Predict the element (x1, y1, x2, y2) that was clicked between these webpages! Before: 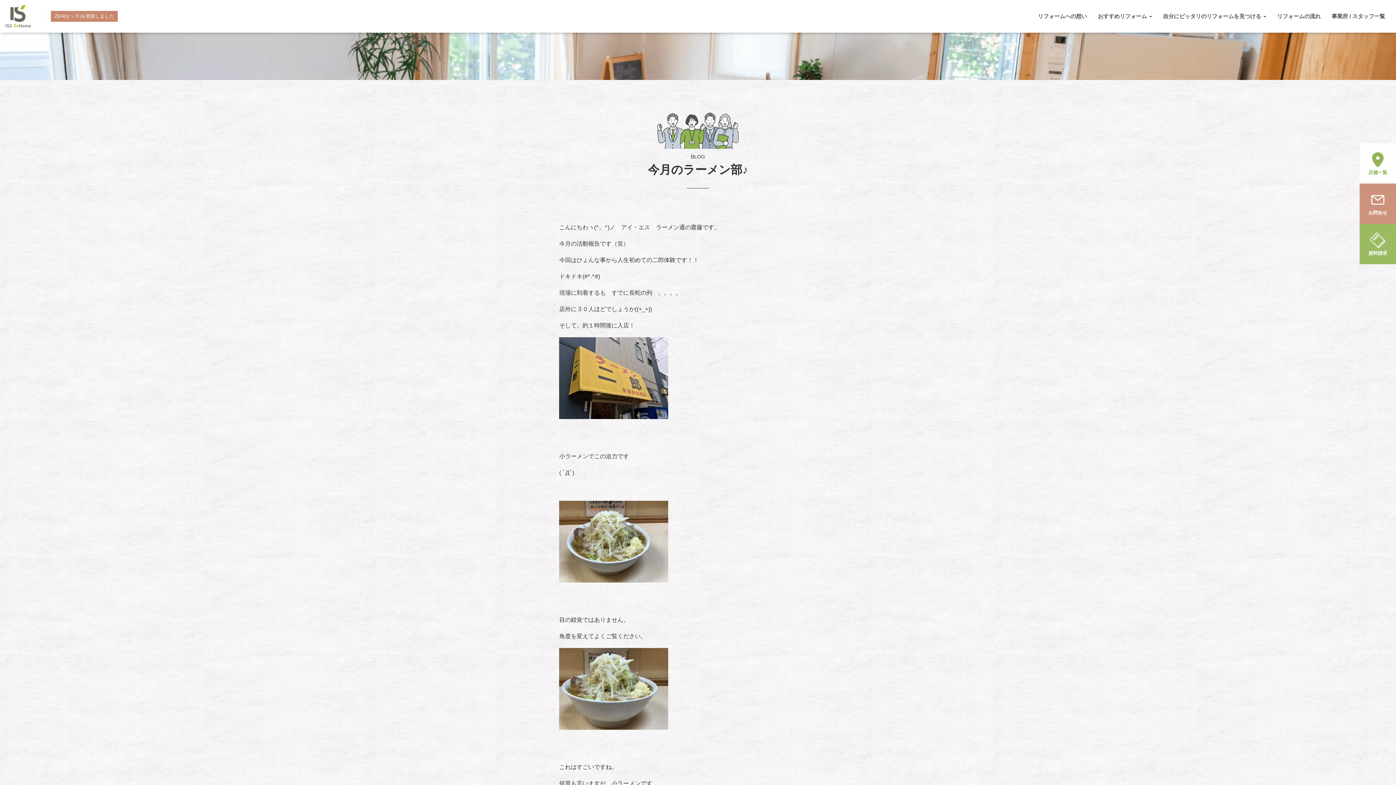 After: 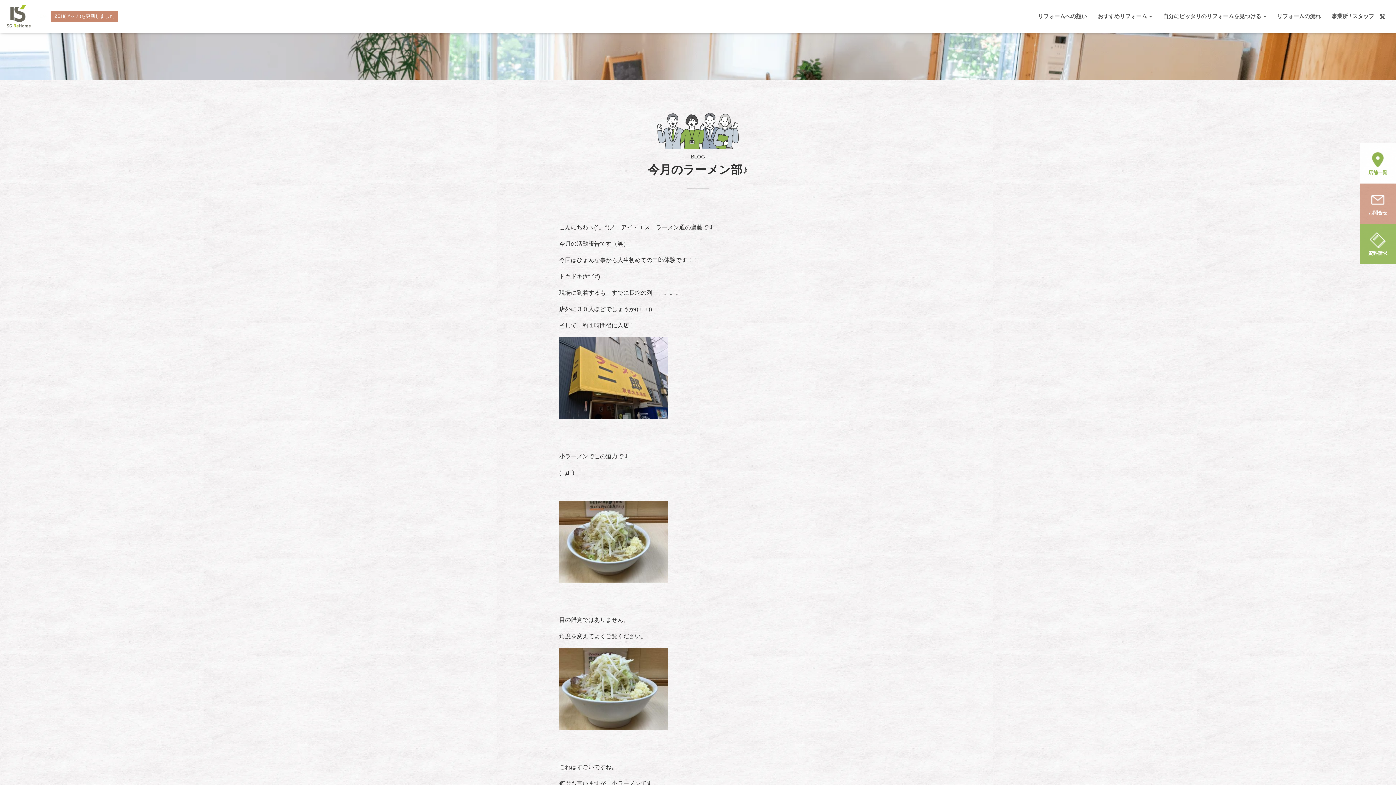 Action: label: お問合せ bbox: (1360, 183, 1396, 224)